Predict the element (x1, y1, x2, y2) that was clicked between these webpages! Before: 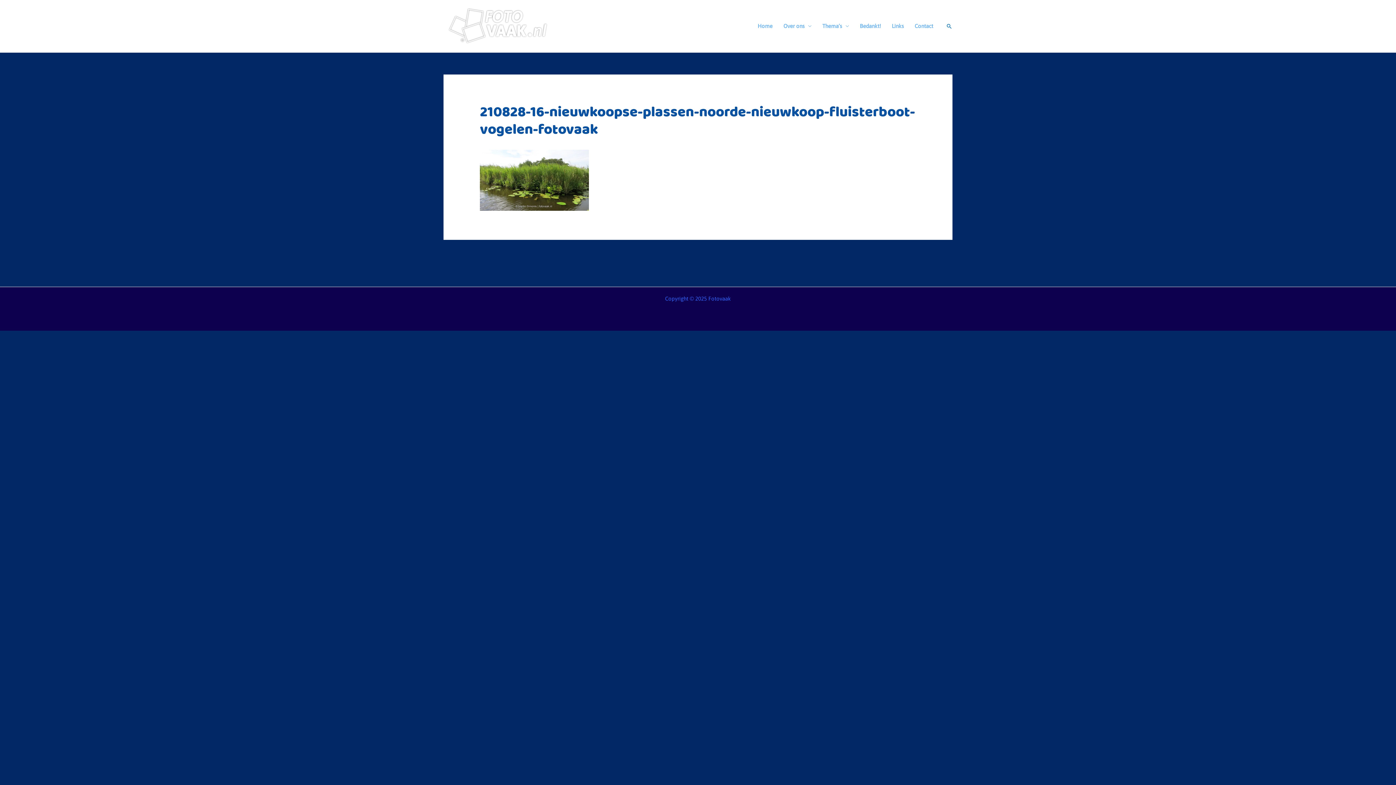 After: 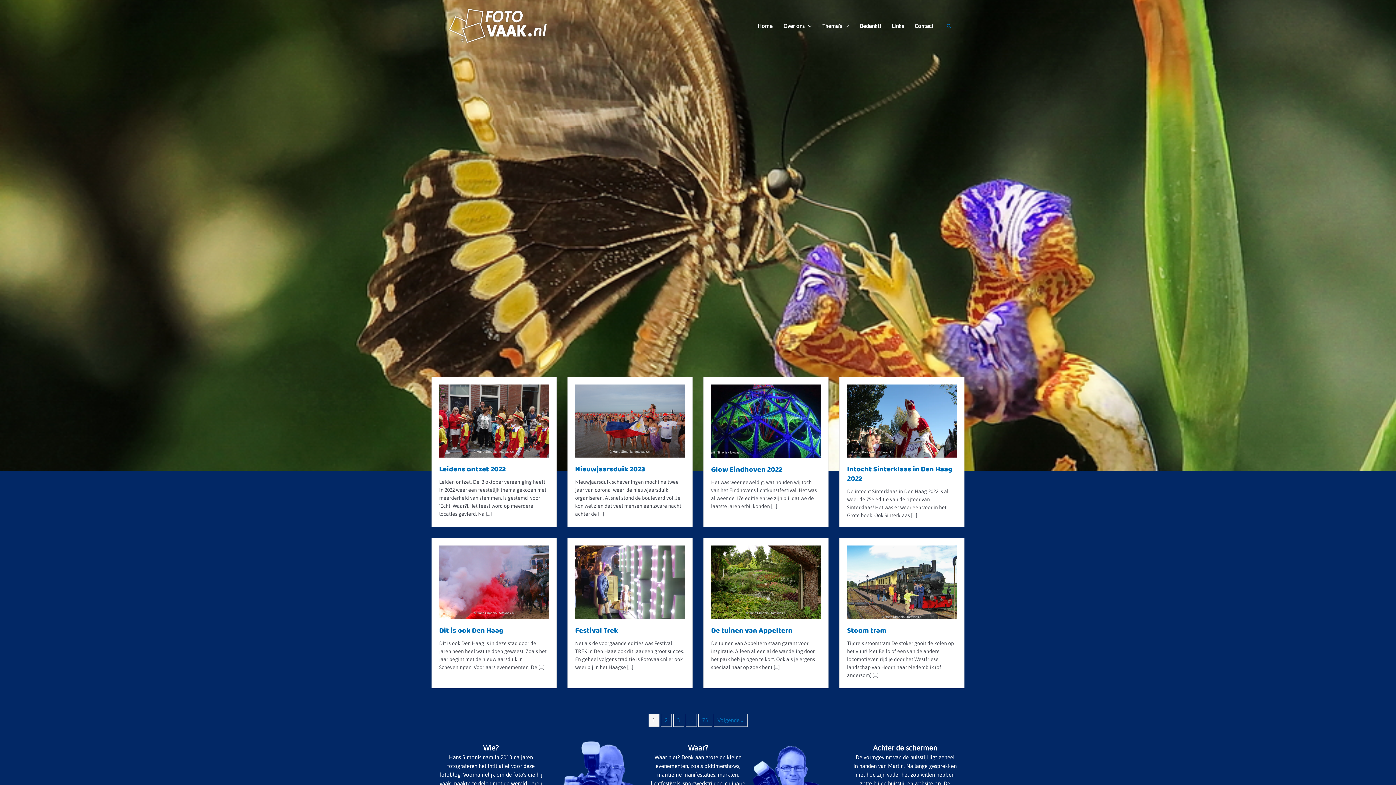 Action: bbox: (443, 22, 553, 28)